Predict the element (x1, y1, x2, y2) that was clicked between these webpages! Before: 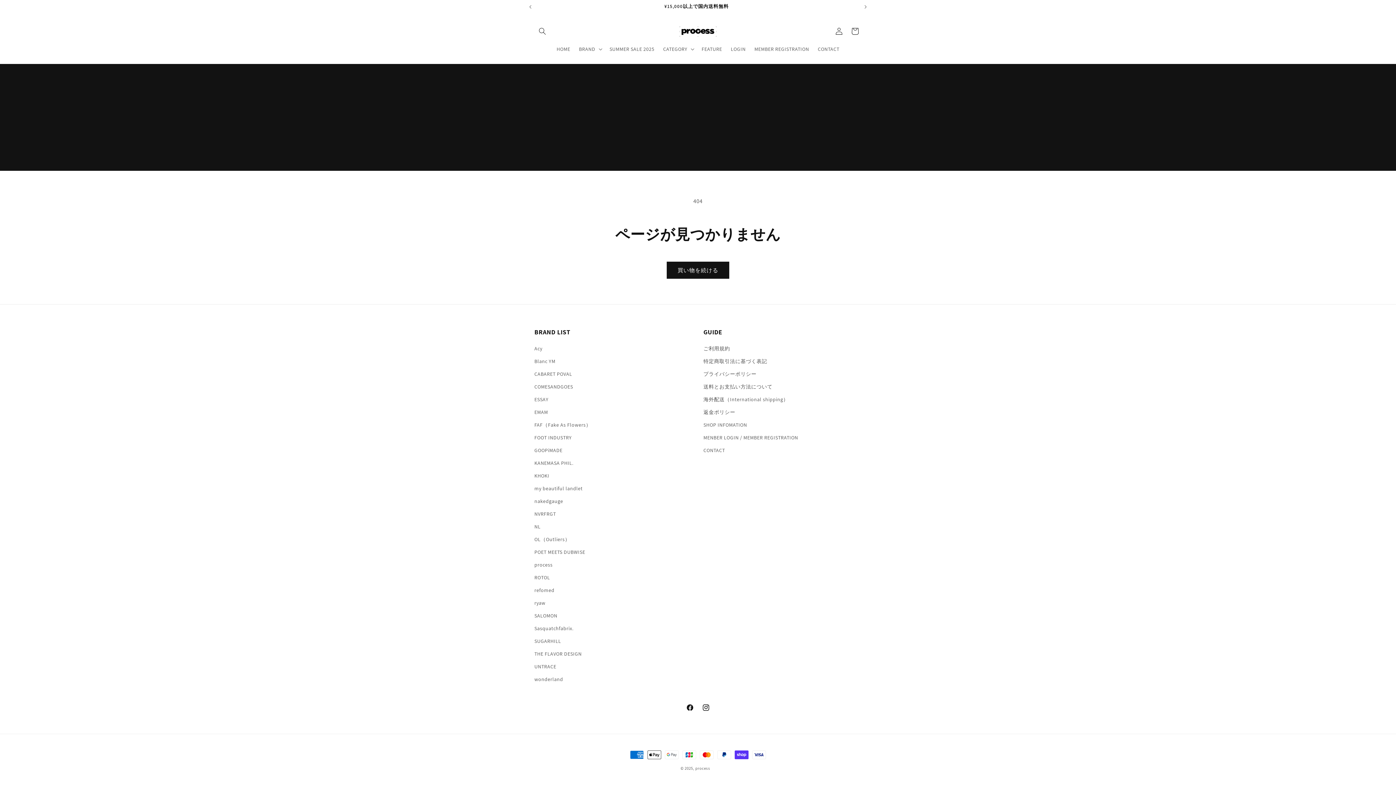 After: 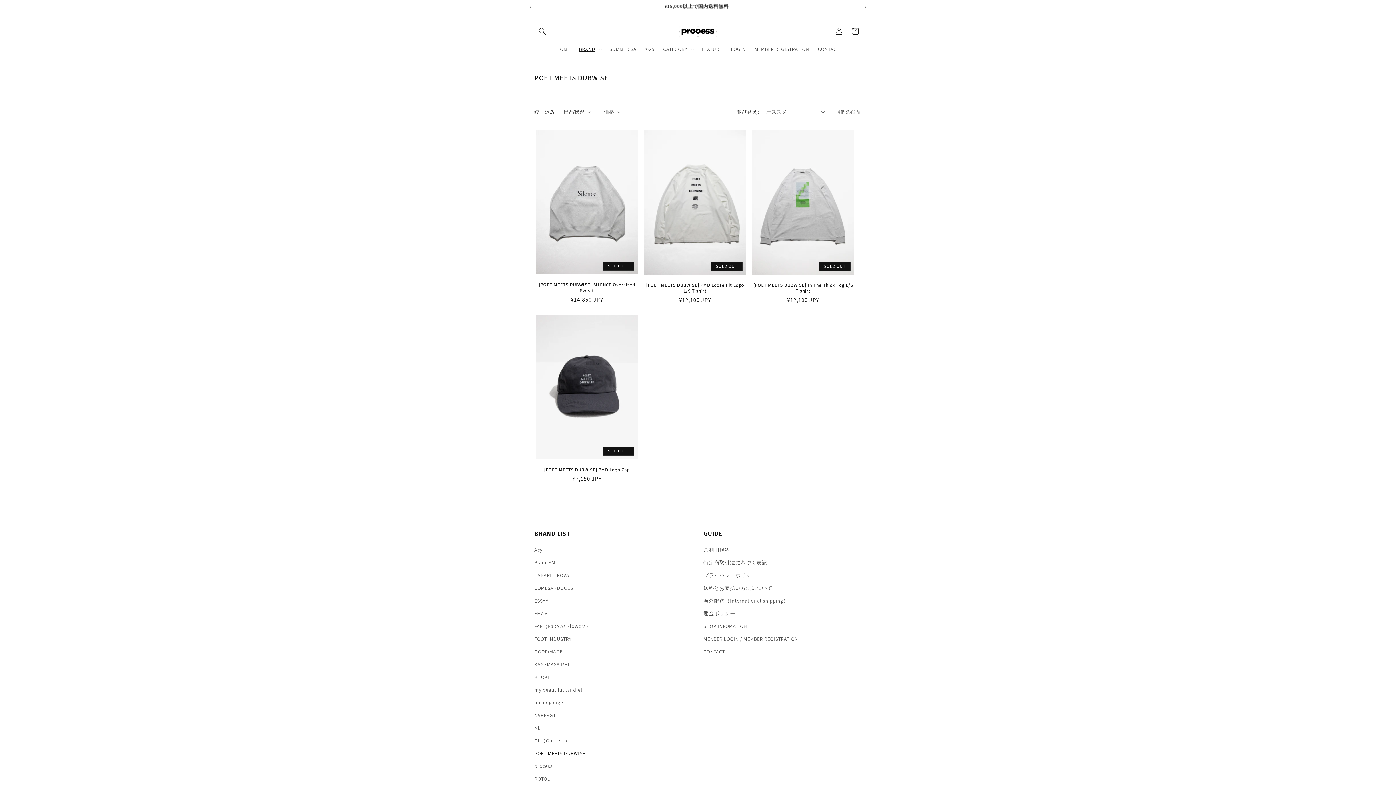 Action: bbox: (534, 546, 585, 558) label: POET MEETS DUBWISE